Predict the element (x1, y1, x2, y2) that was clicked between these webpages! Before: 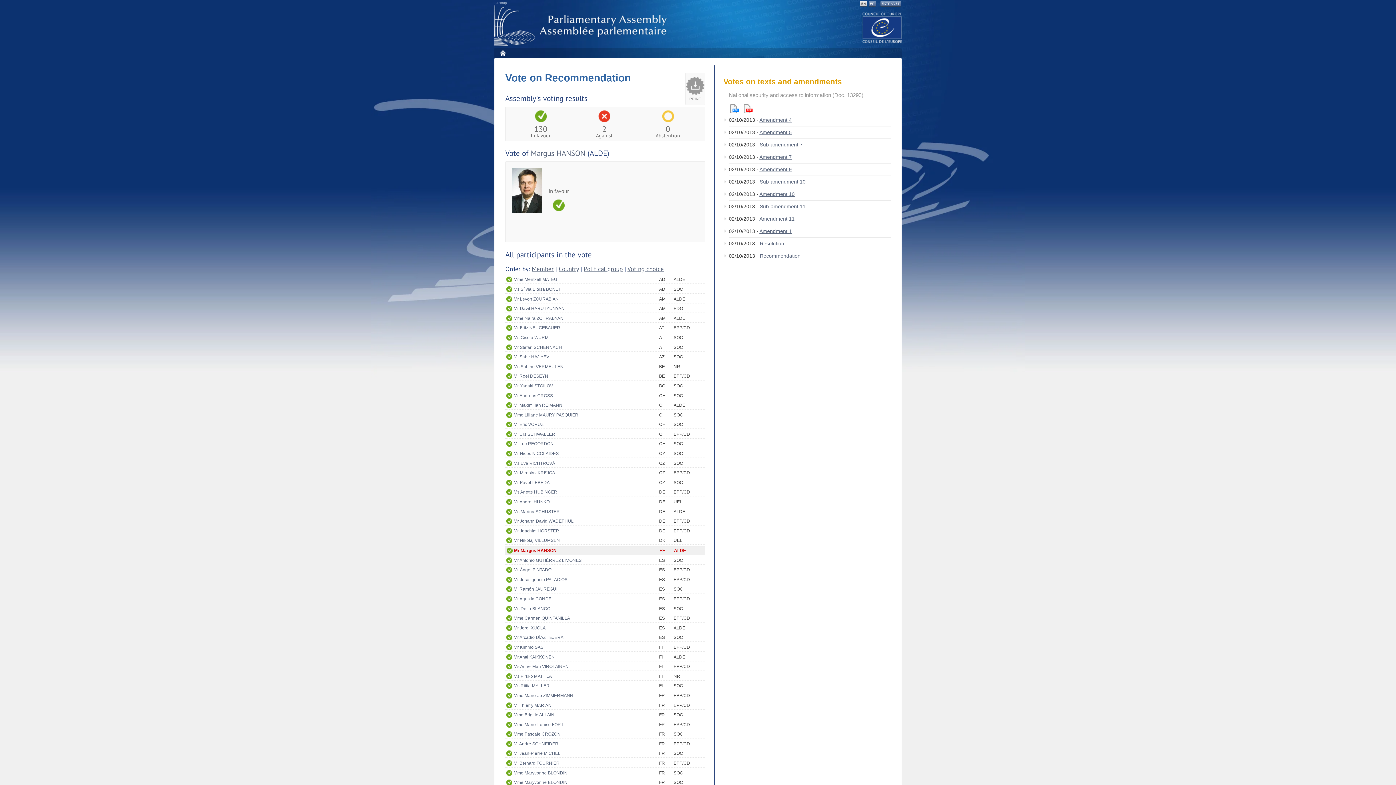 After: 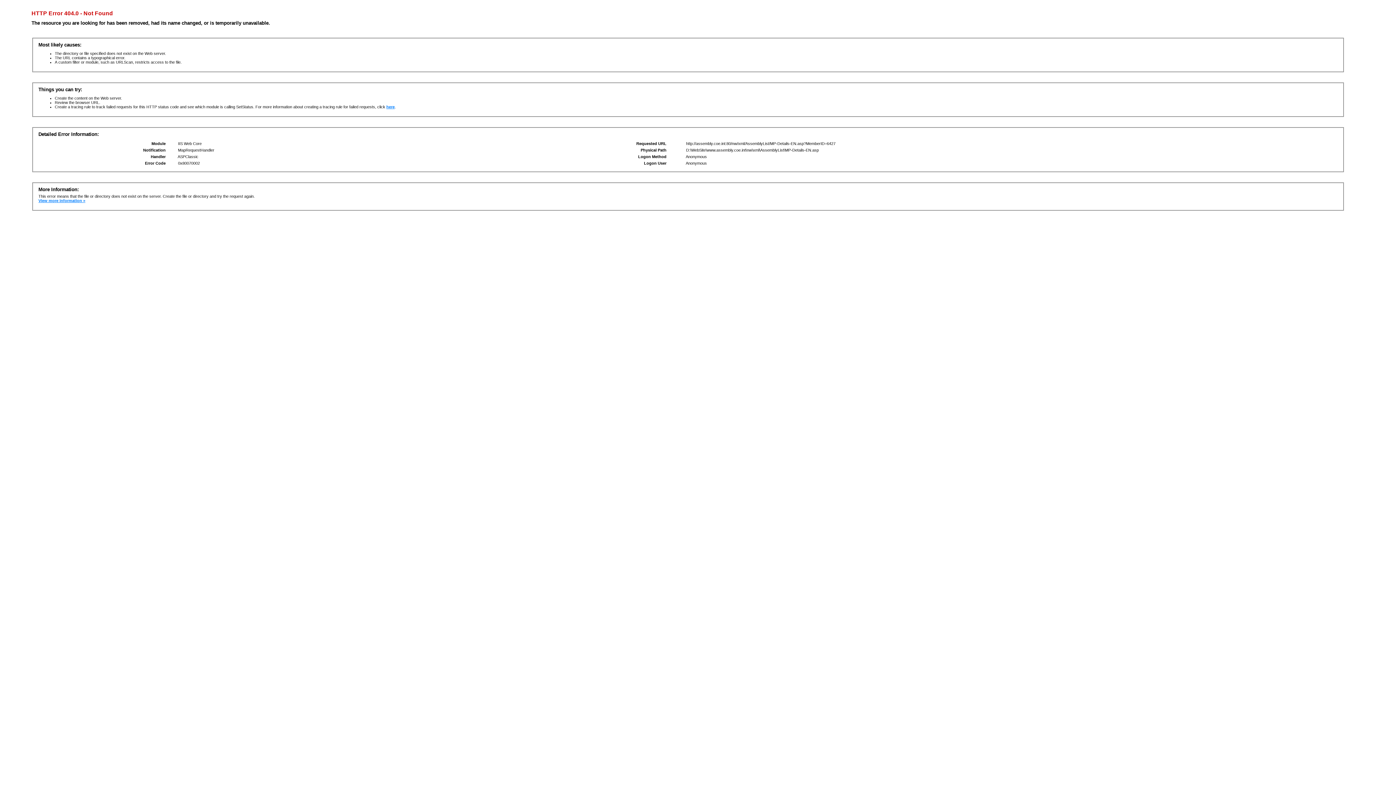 Action: label: Mr Pavel LEBEDA bbox: (513, 478, 659, 486)